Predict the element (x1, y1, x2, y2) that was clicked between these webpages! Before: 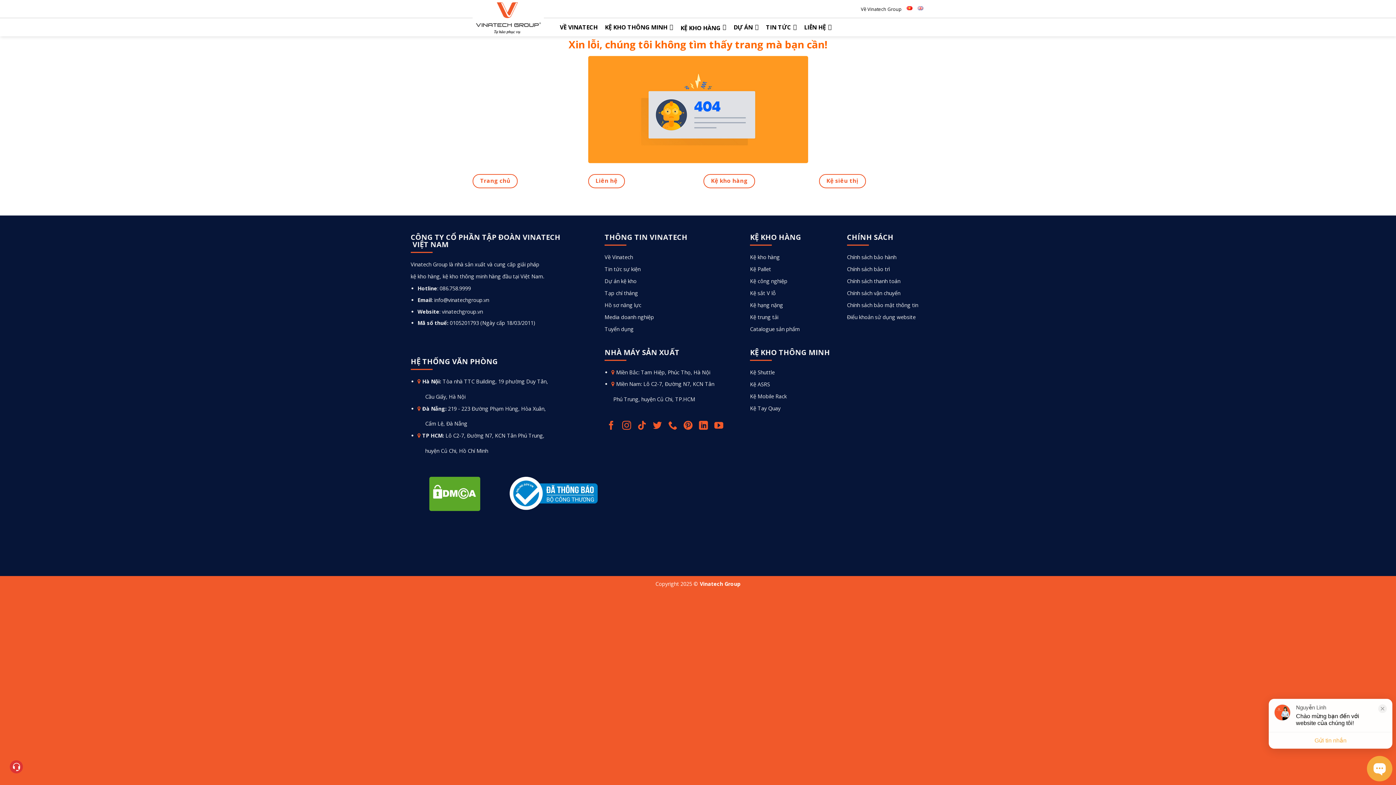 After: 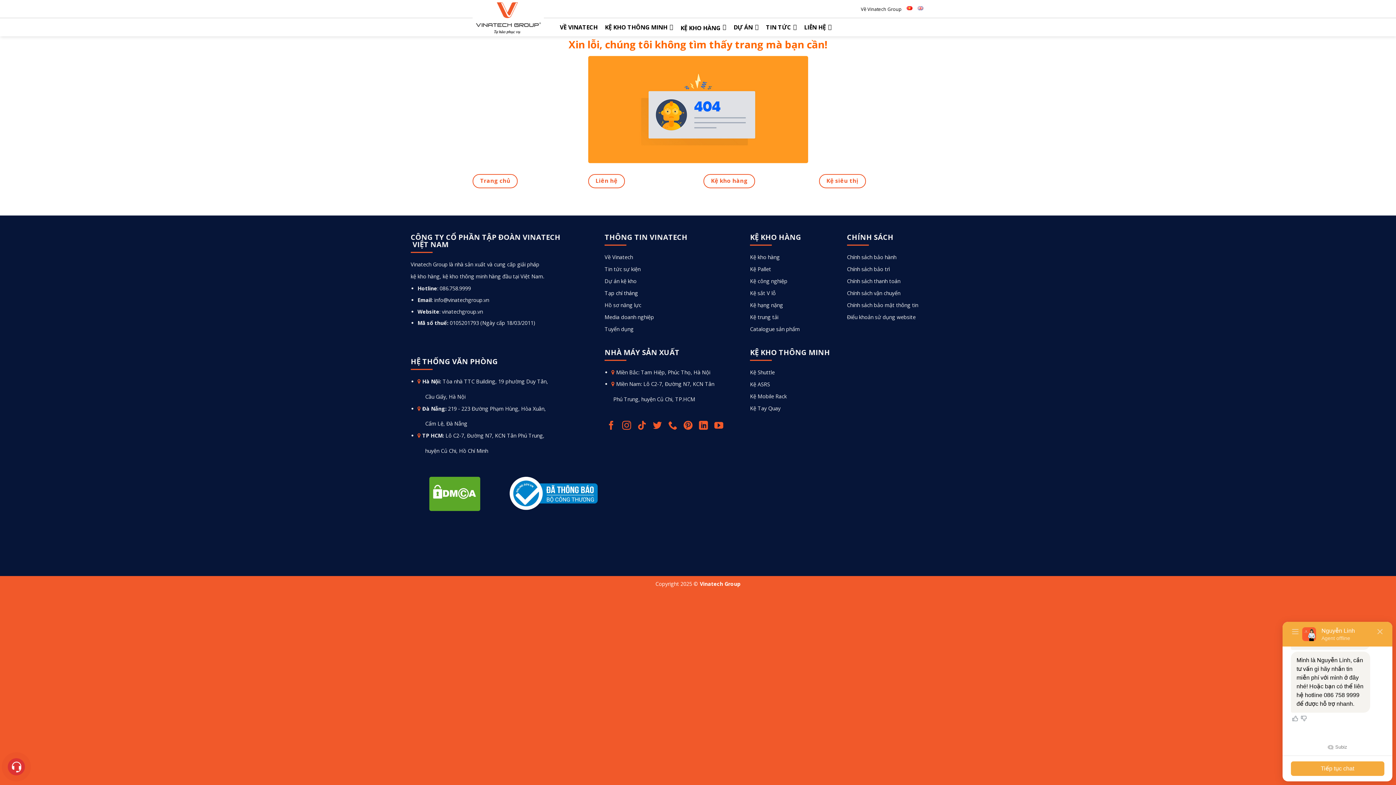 Action: label: Tạp chí tháng bbox: (604, 289, 638, 296)